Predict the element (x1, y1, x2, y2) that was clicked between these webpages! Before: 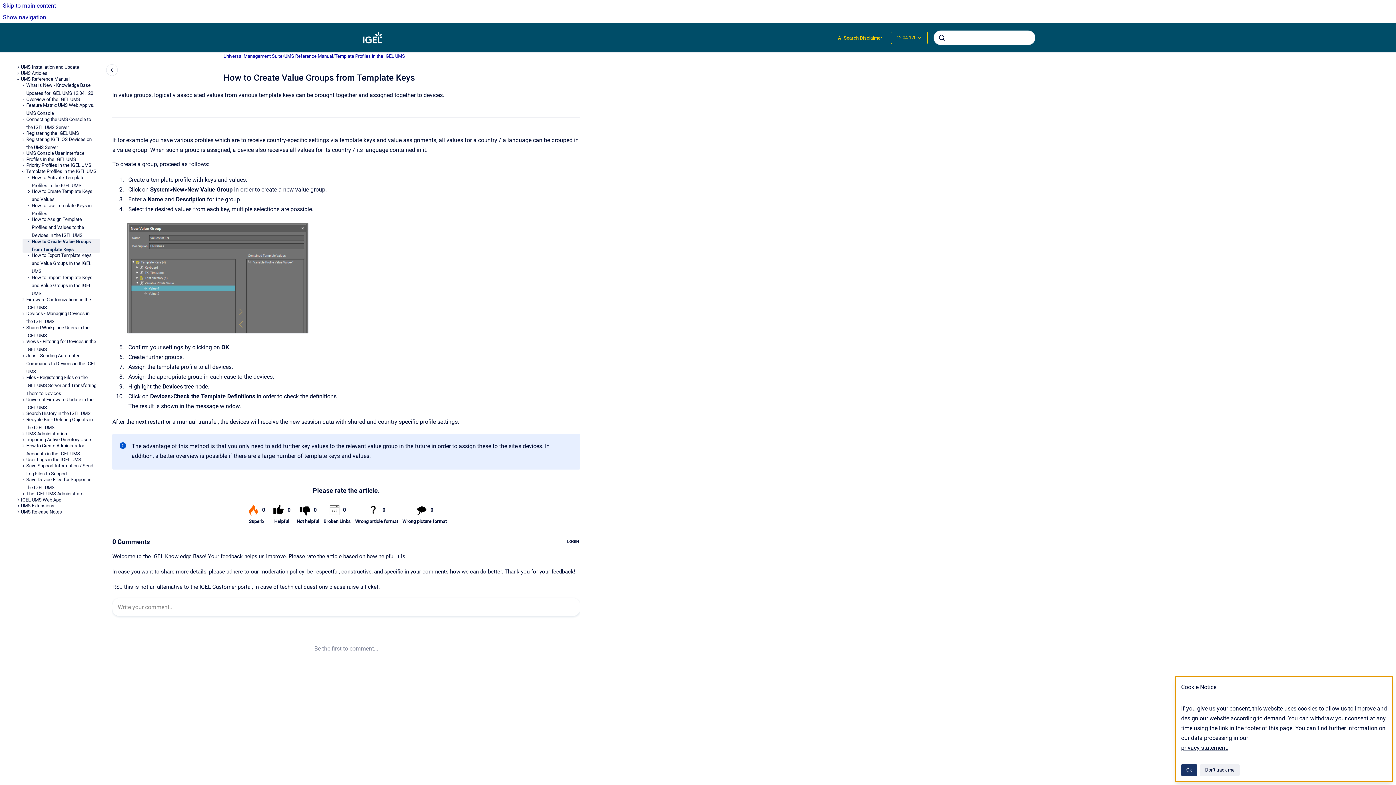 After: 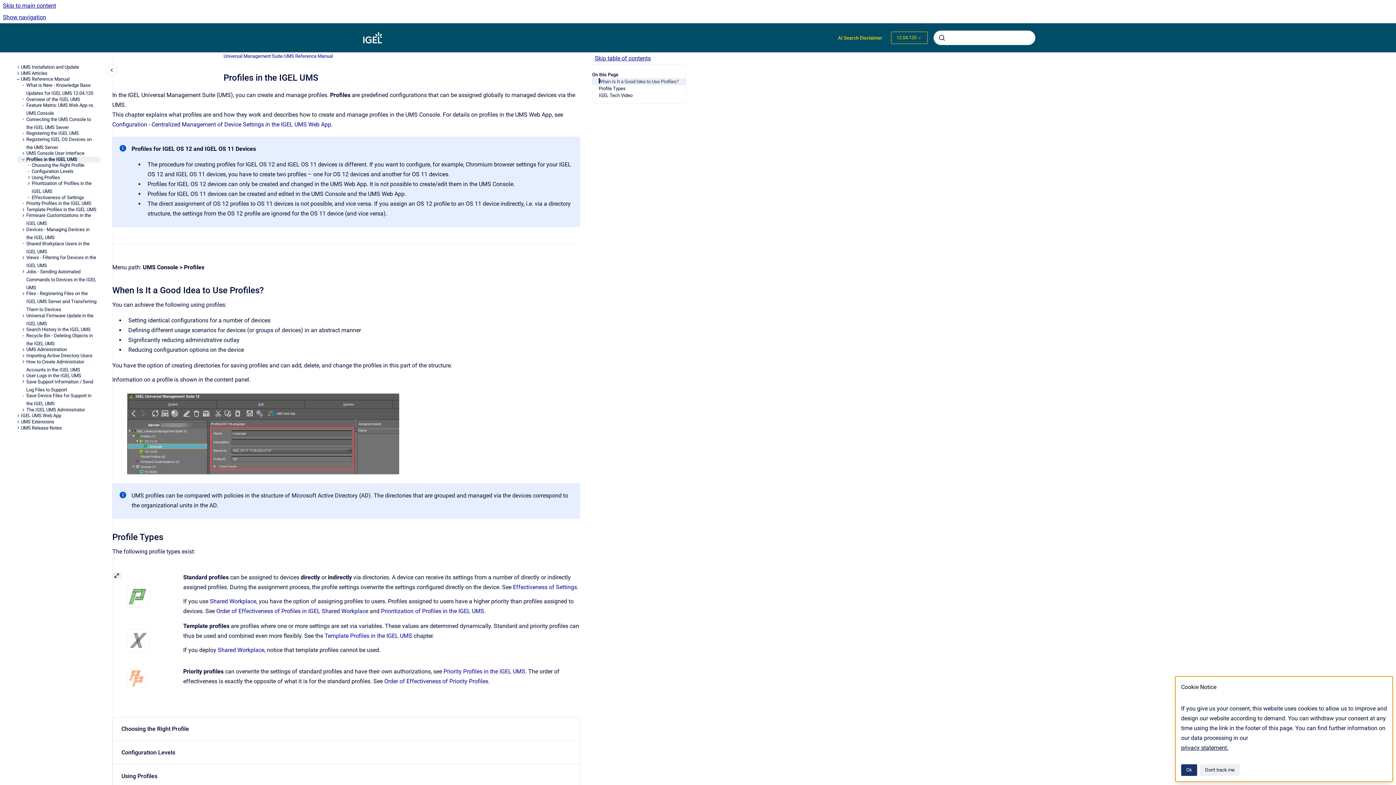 Action: bbox: (26, 156, 100, 162) label: Profiles in the IGEL UMS